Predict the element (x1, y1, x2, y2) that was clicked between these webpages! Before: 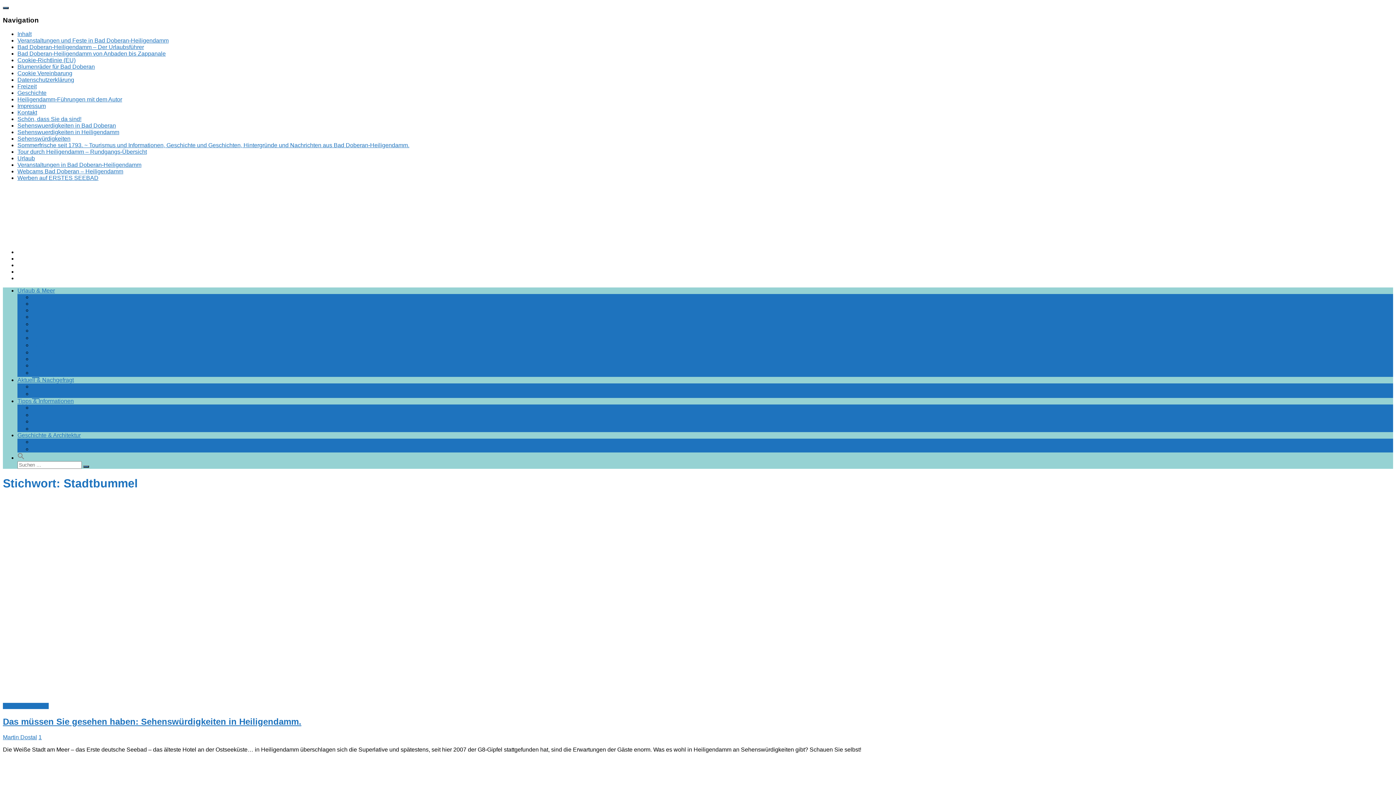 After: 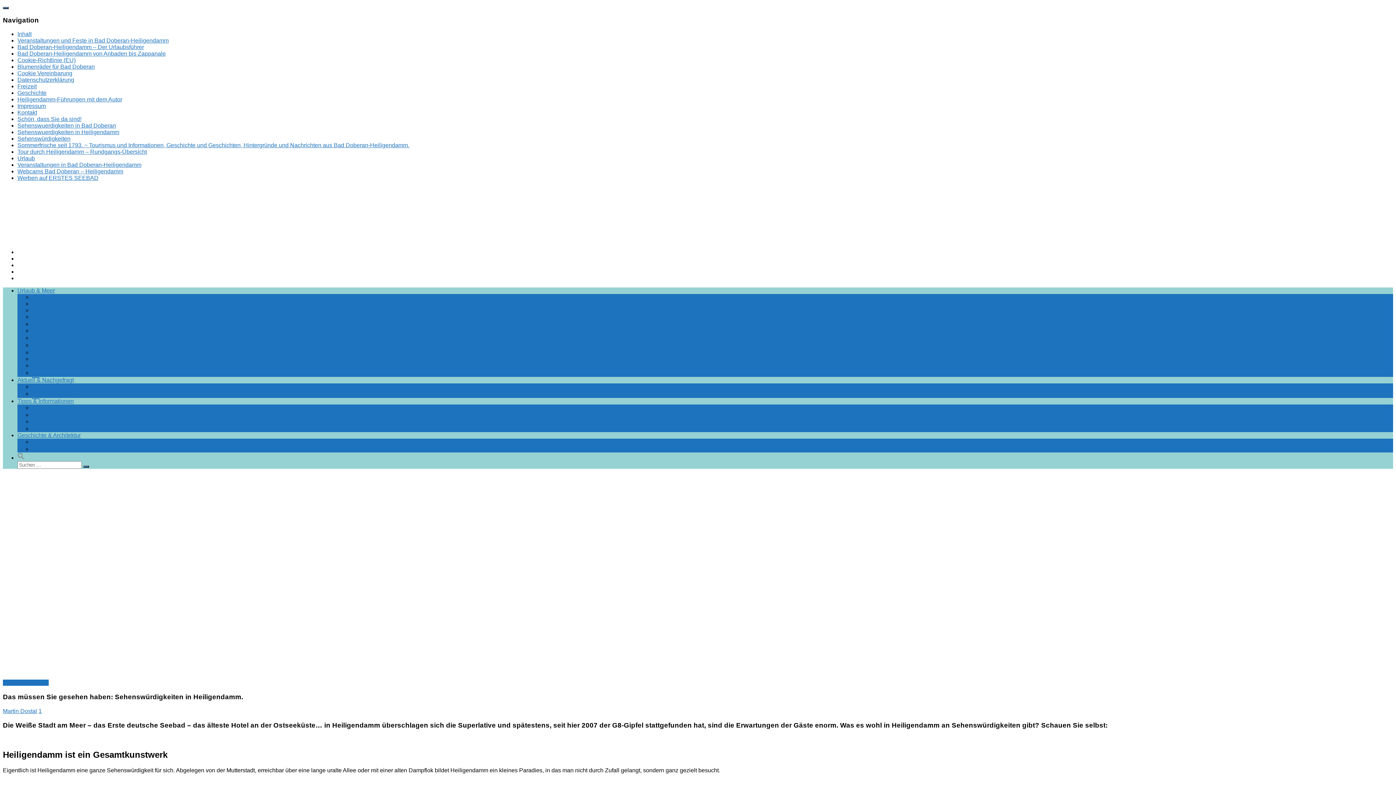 Action: bbox: (17, 129, 119, 135) label: Sehenswuerdigkeiten in Heiligendamm